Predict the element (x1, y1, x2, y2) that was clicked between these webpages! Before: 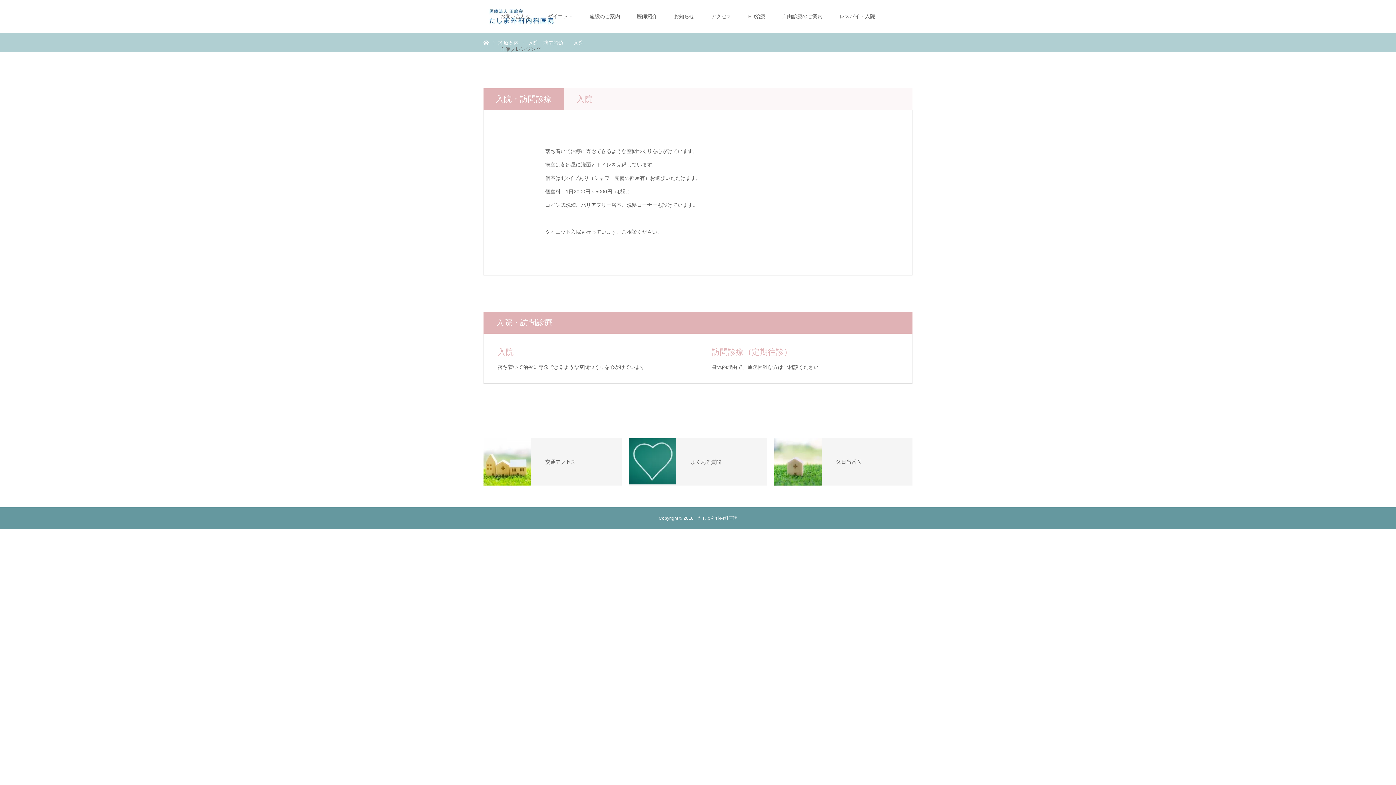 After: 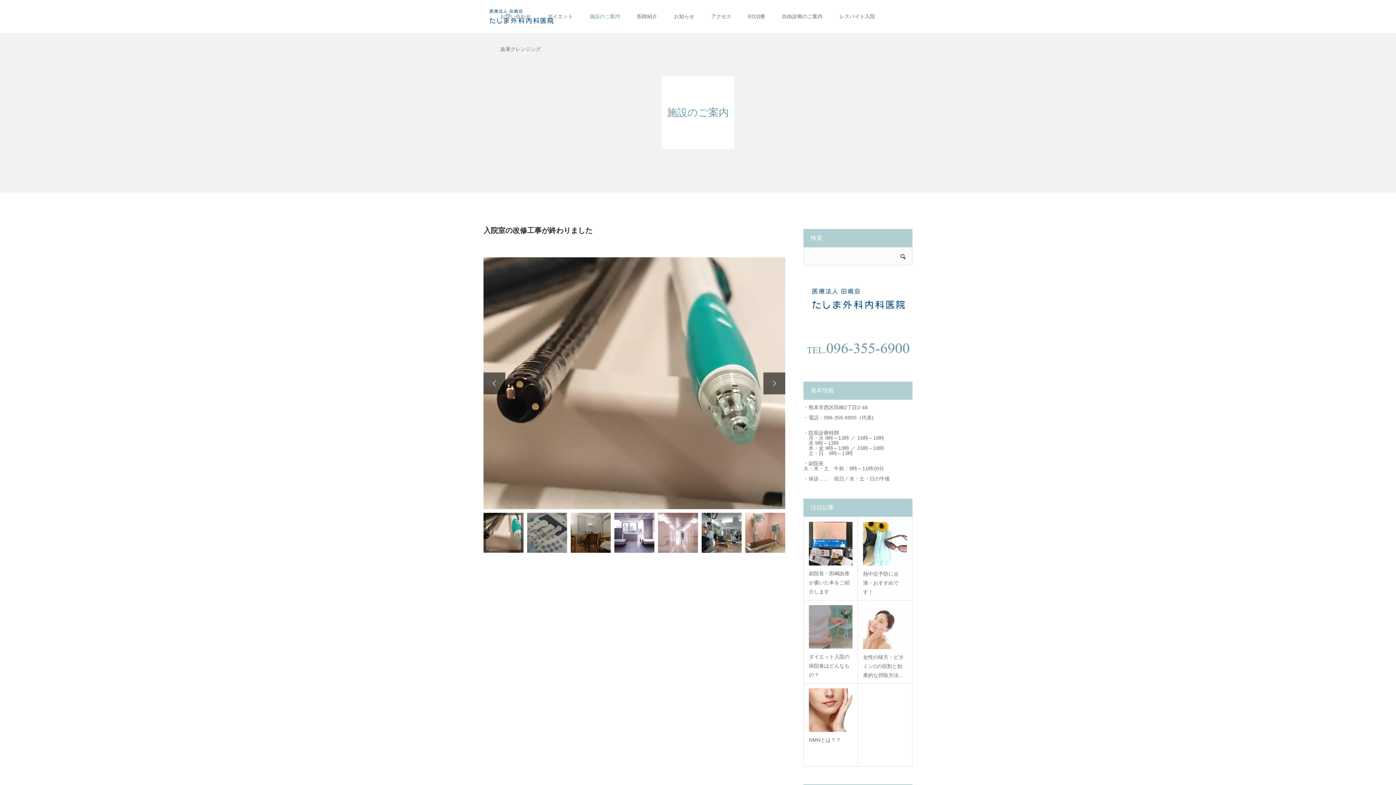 Action: label: 施設のご案内 bbox: (589, 0, 620, 32)